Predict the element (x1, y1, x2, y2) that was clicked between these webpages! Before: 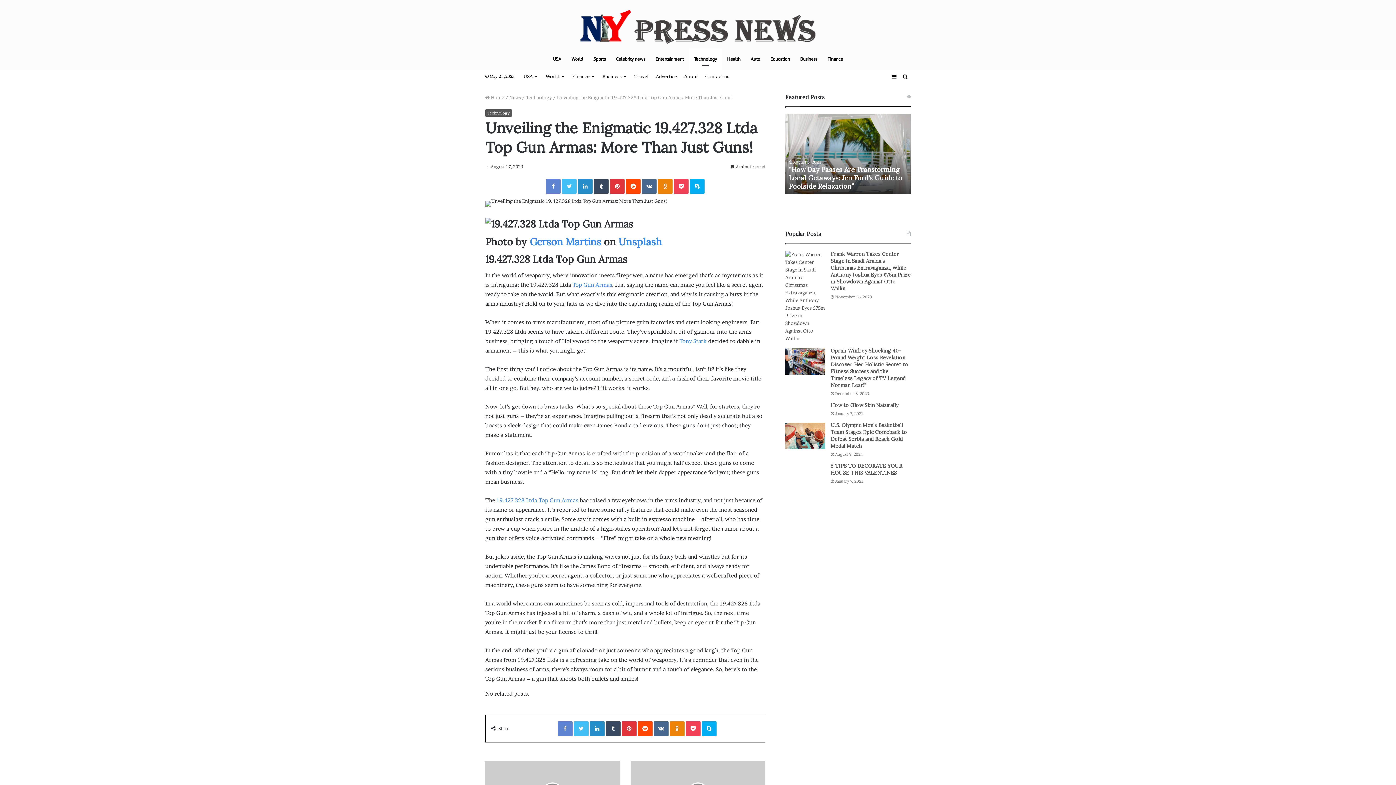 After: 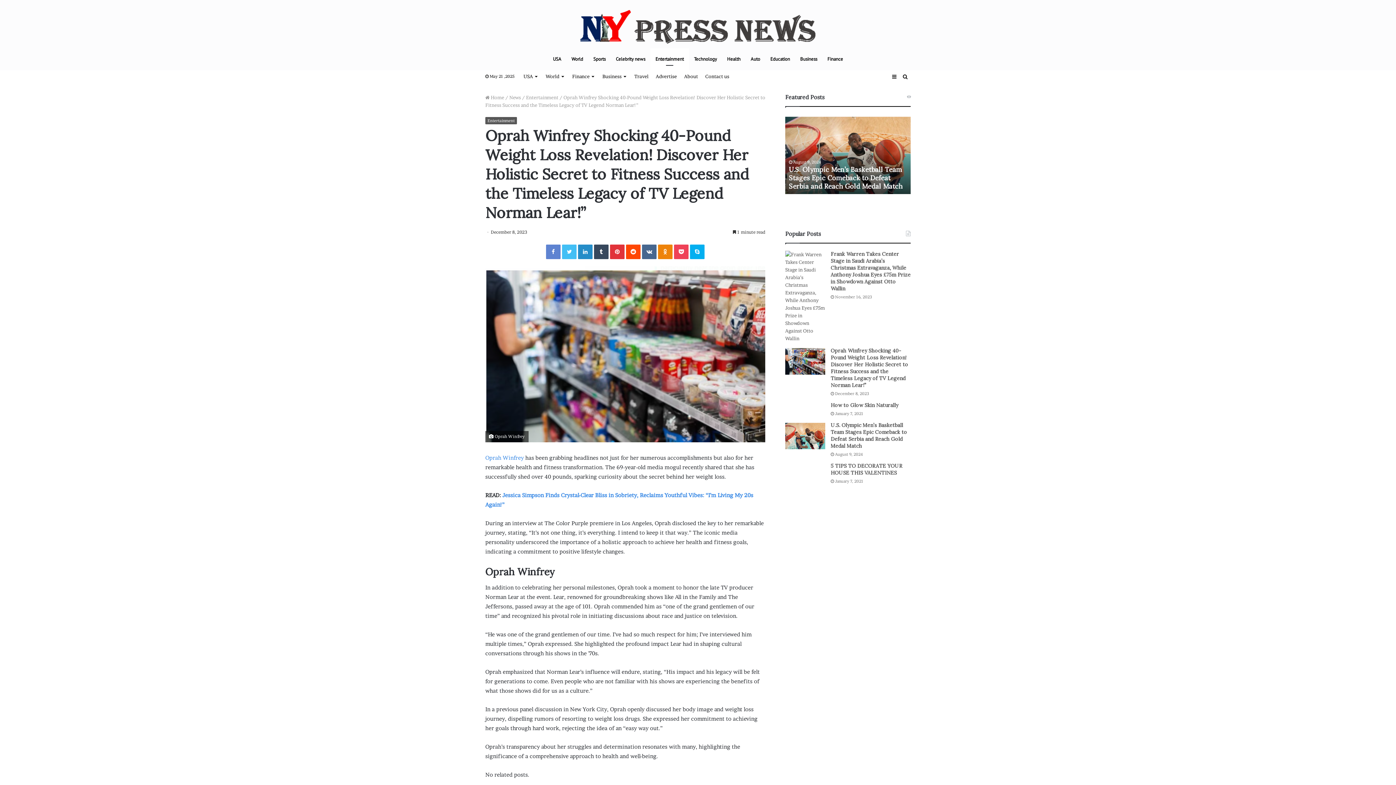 Action: bbox: (785, 347, 825, 374) label: Oprah Winfrey Shocking 40-Pound Weight Loss Revelation! Discover Her Holistic Secret to Fitness Success and the Timeless Legacy of TV Legend Norman Lear!”